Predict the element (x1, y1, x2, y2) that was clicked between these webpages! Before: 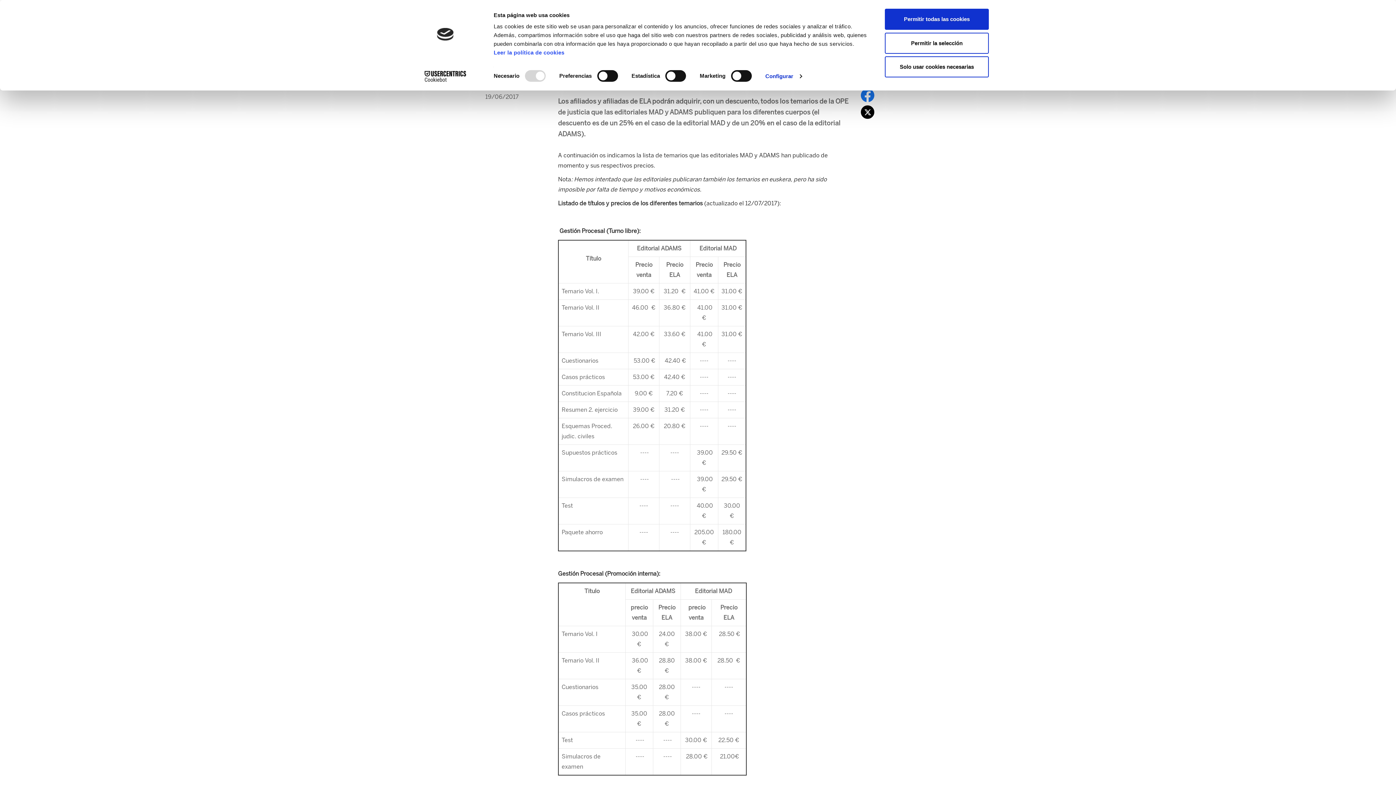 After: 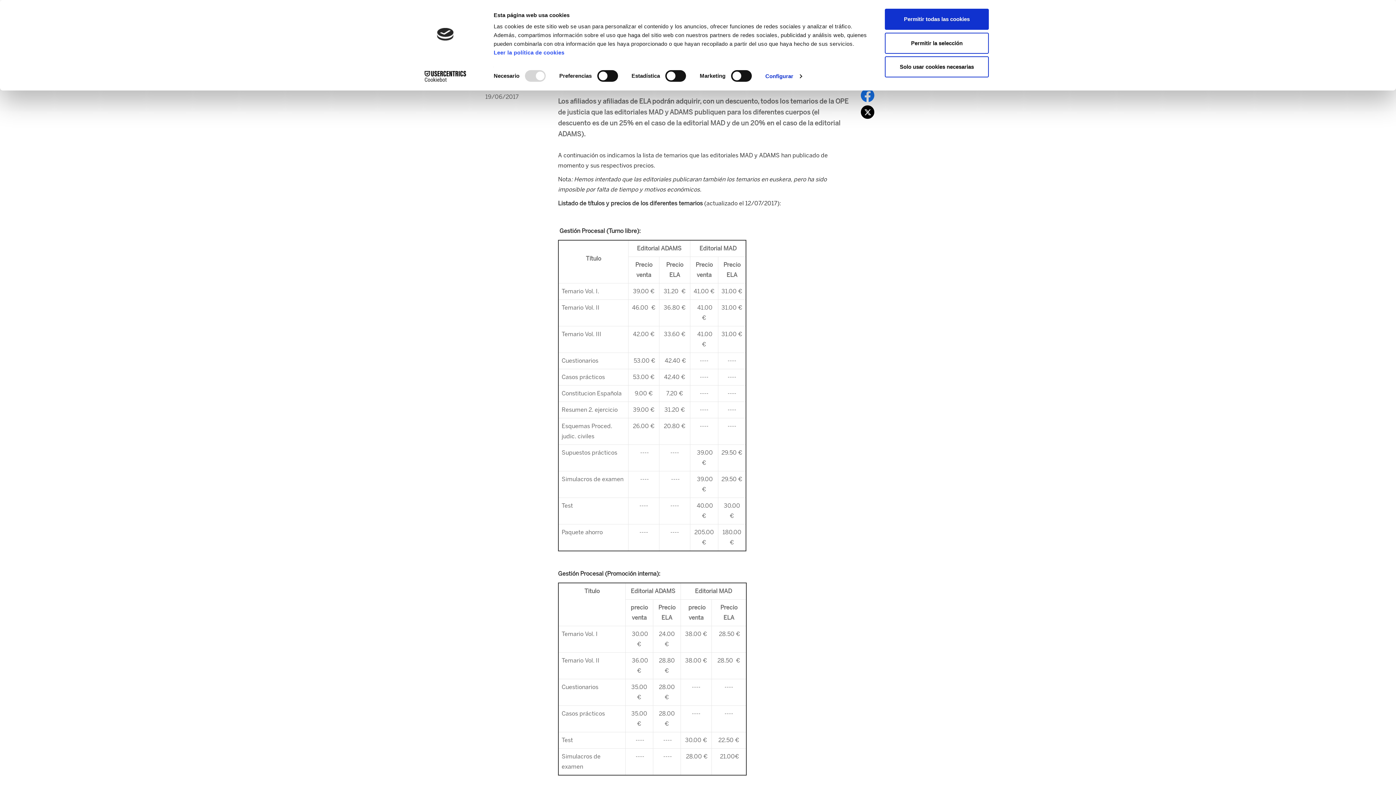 Action: label: Cookiebot - opens in a new window bbox: (413, 70, 477, 81)